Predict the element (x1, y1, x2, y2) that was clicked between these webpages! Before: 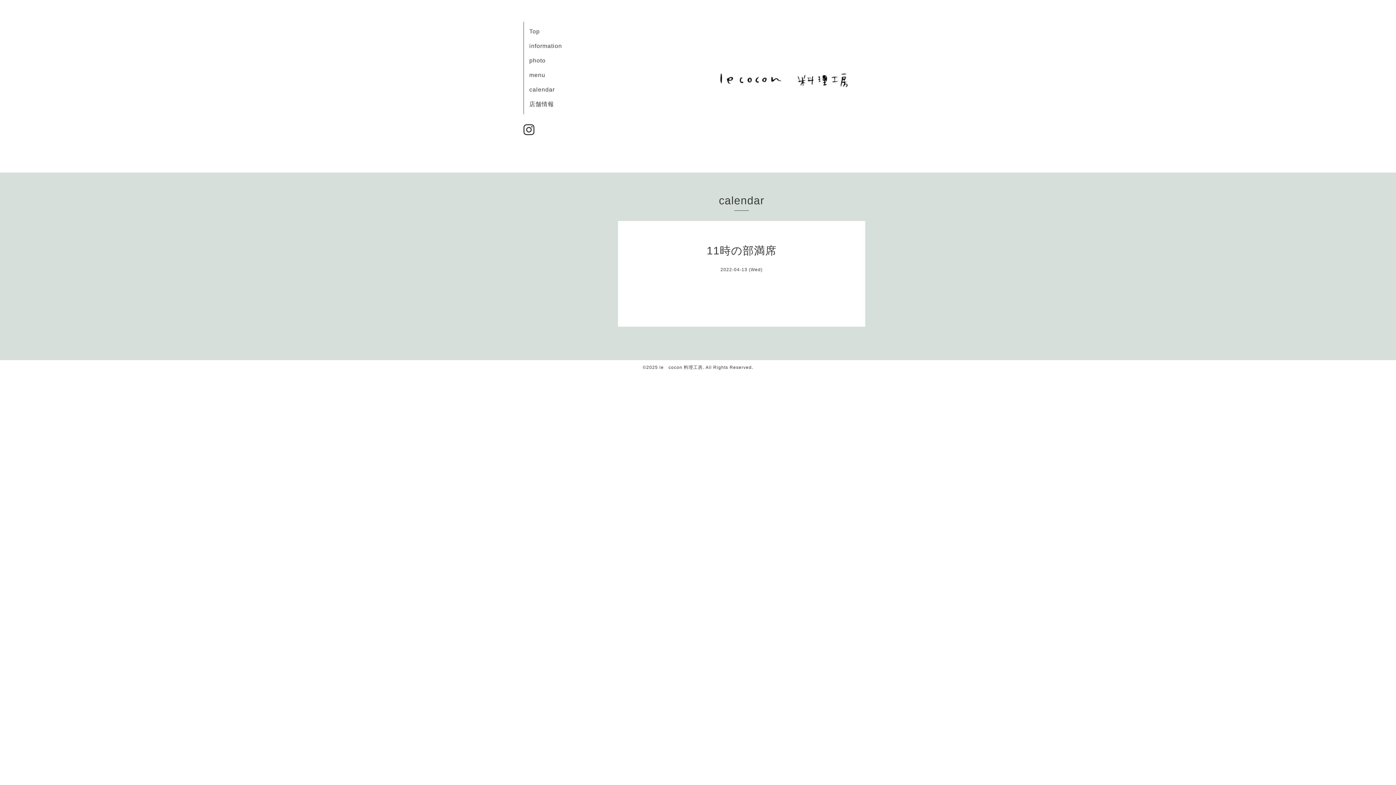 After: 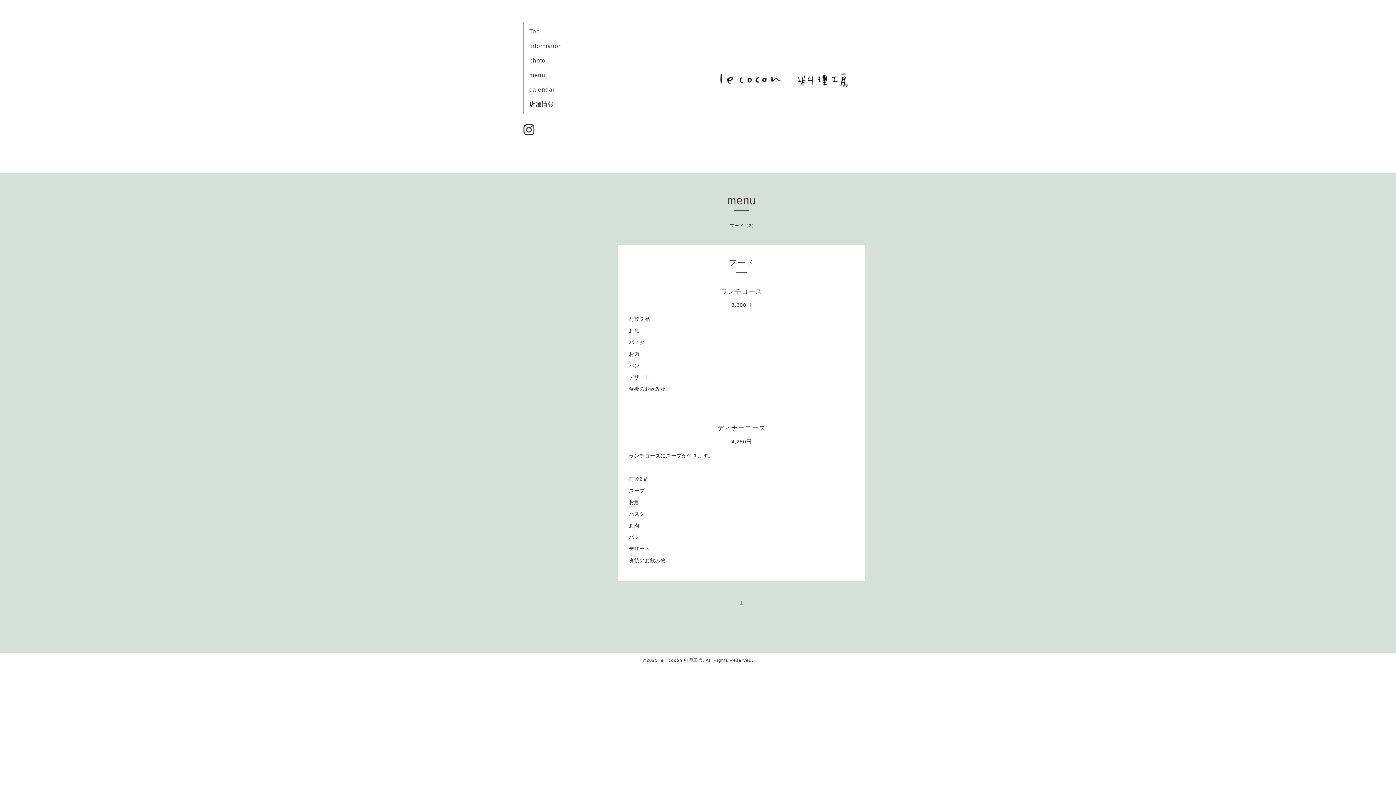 Action: label: menu bbox: (529, 72, 545, 78)